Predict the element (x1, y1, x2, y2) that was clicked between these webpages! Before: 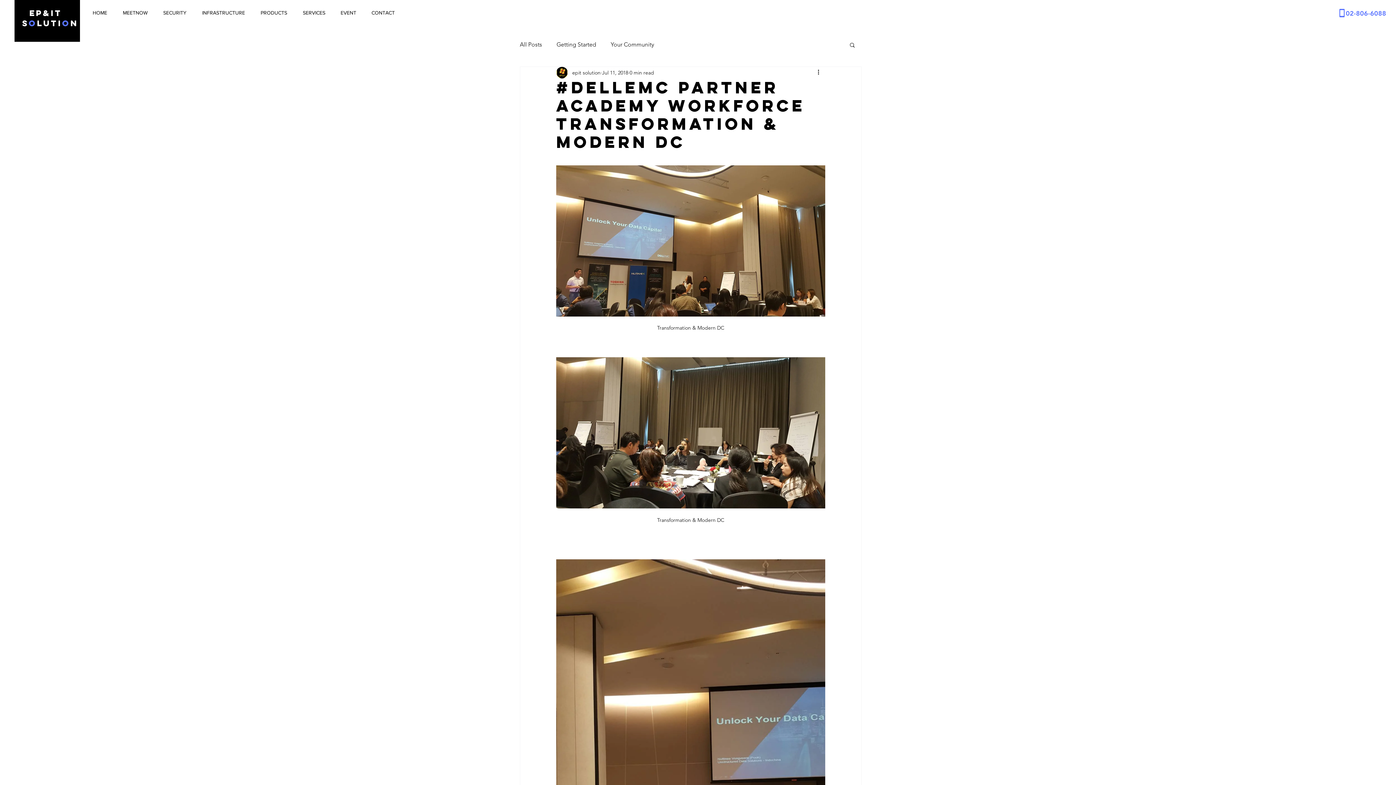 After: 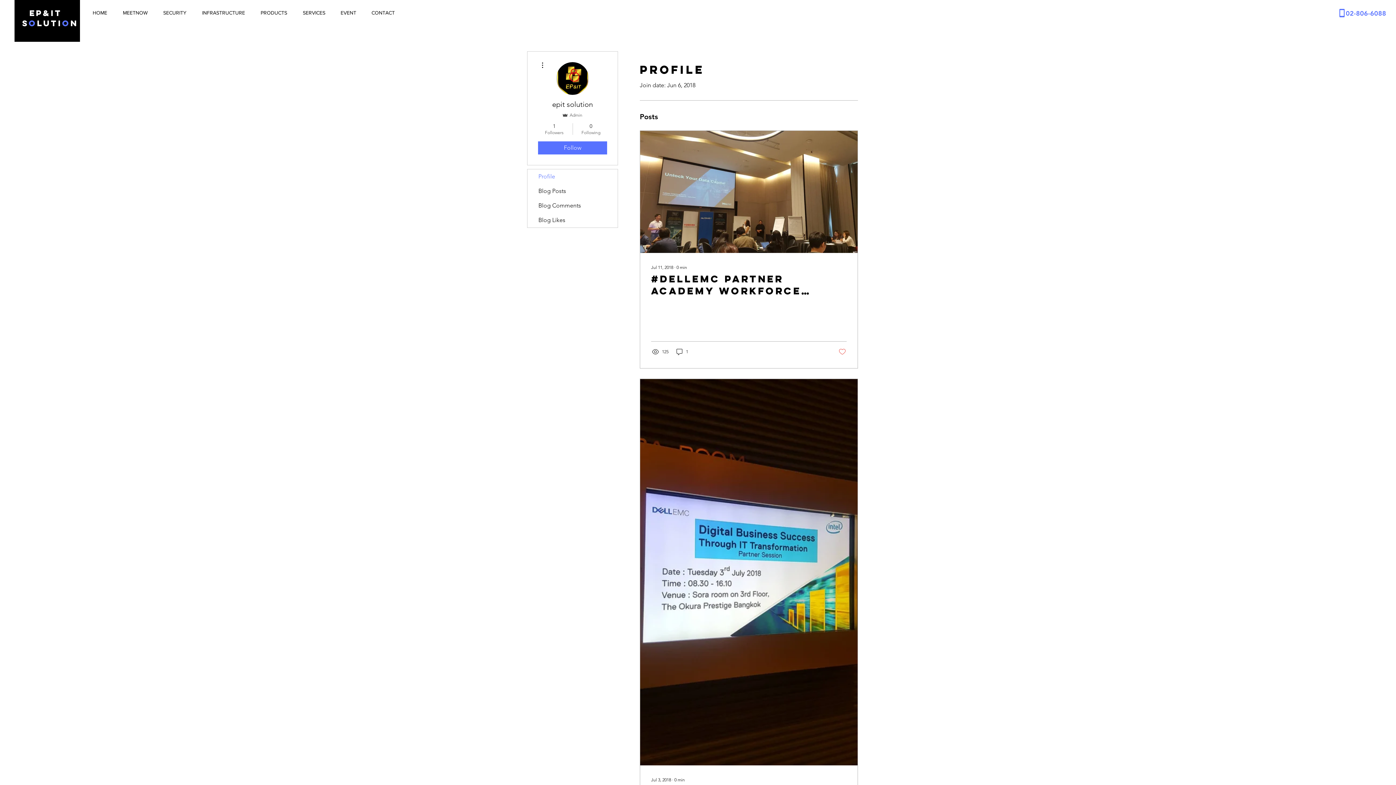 Action: bbox: (572, 68, 600, 76) label: epit solution